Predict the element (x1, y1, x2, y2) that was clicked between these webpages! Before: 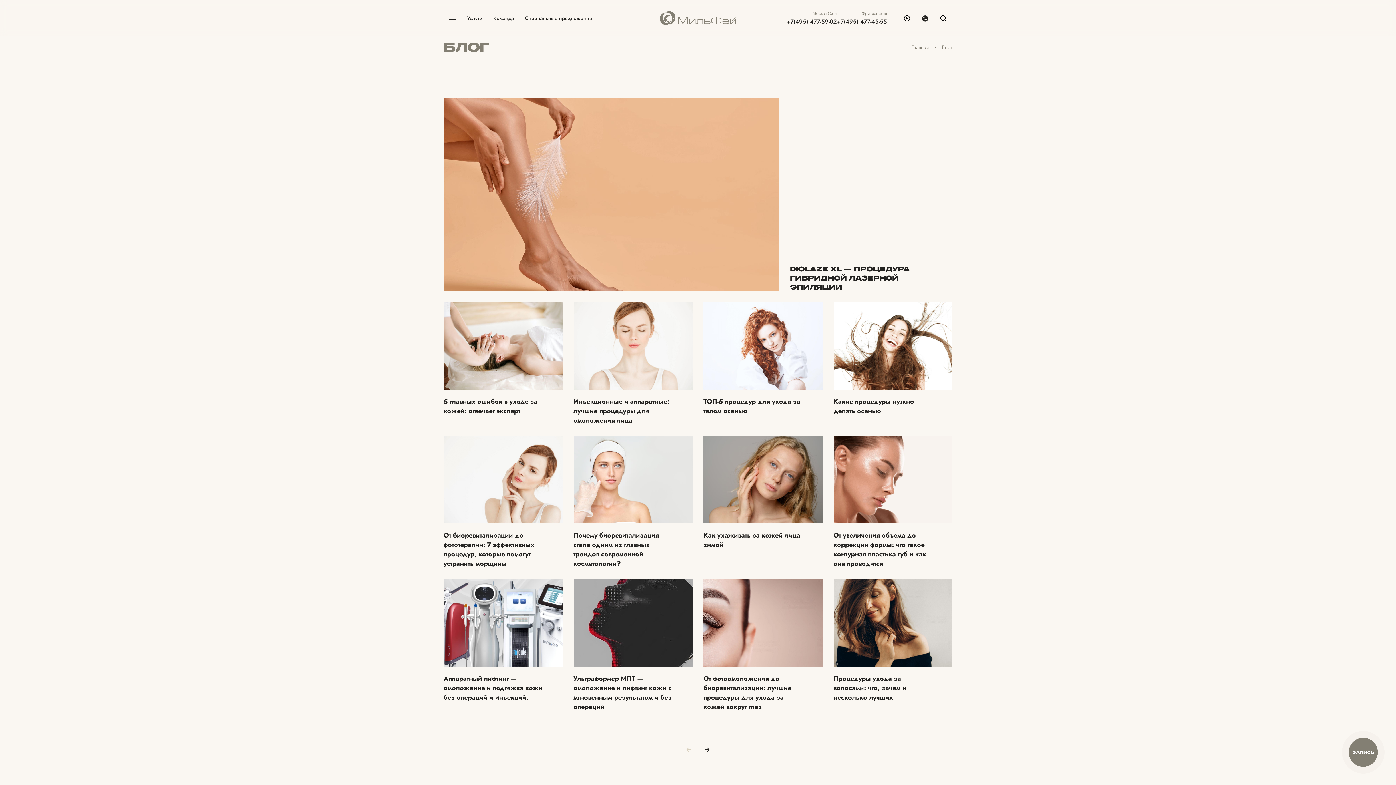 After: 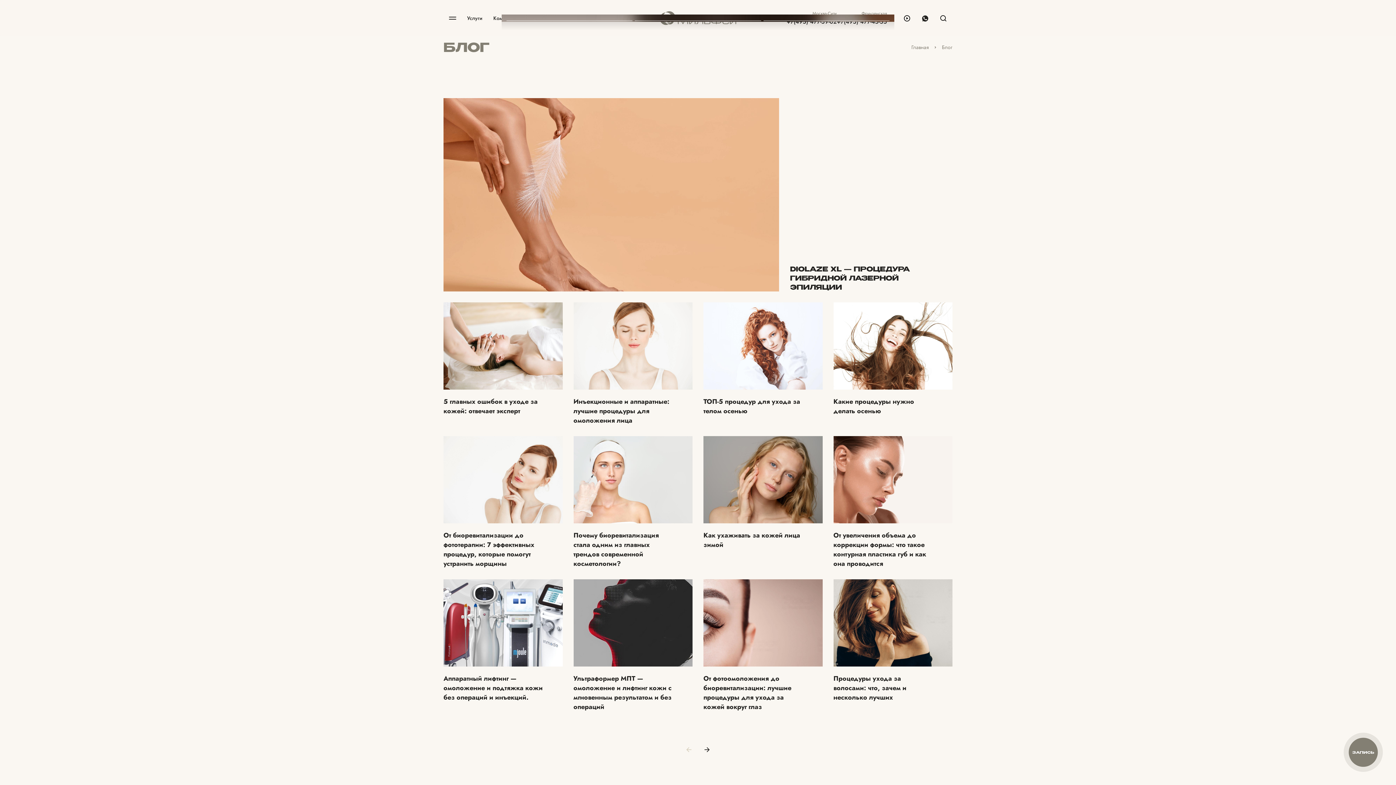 Action: bbox: (898, 9, 916, 27)